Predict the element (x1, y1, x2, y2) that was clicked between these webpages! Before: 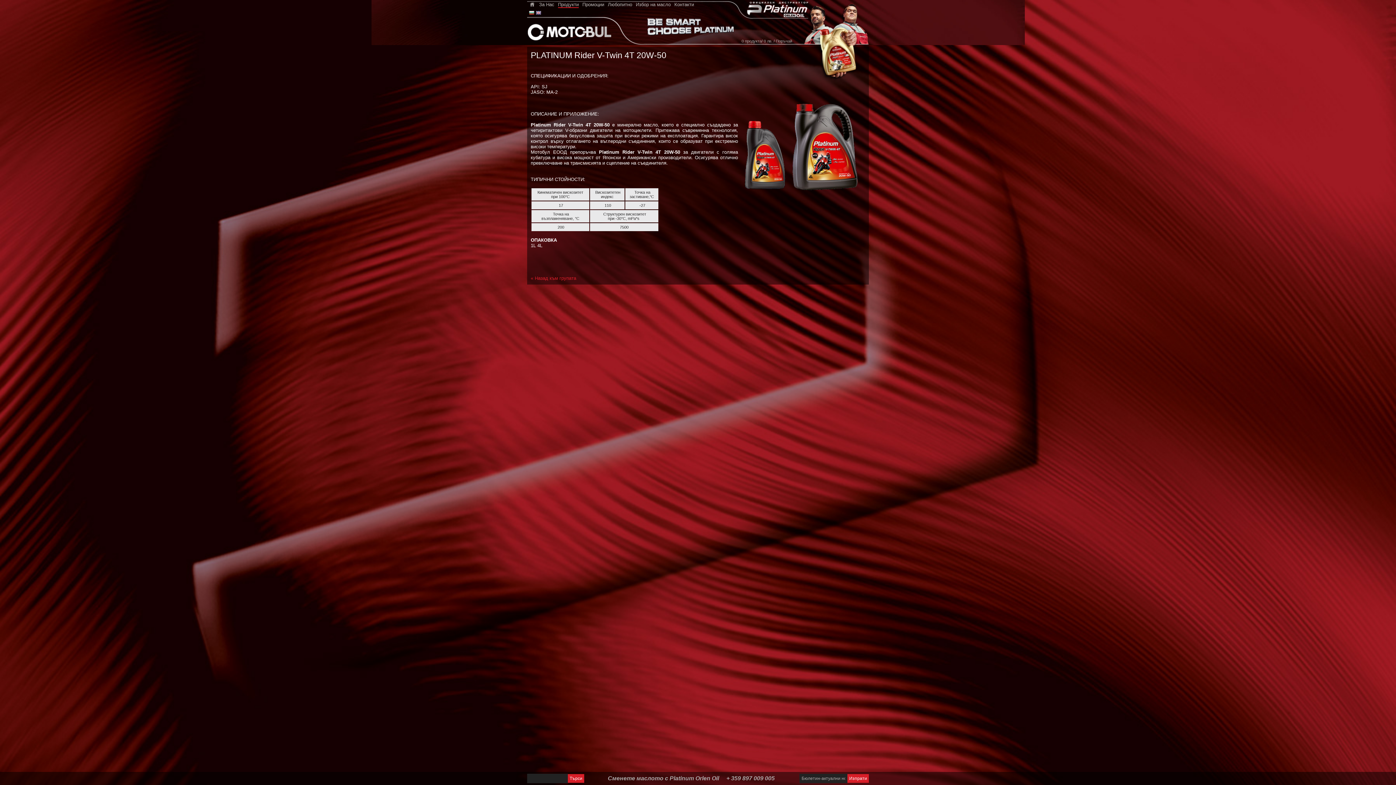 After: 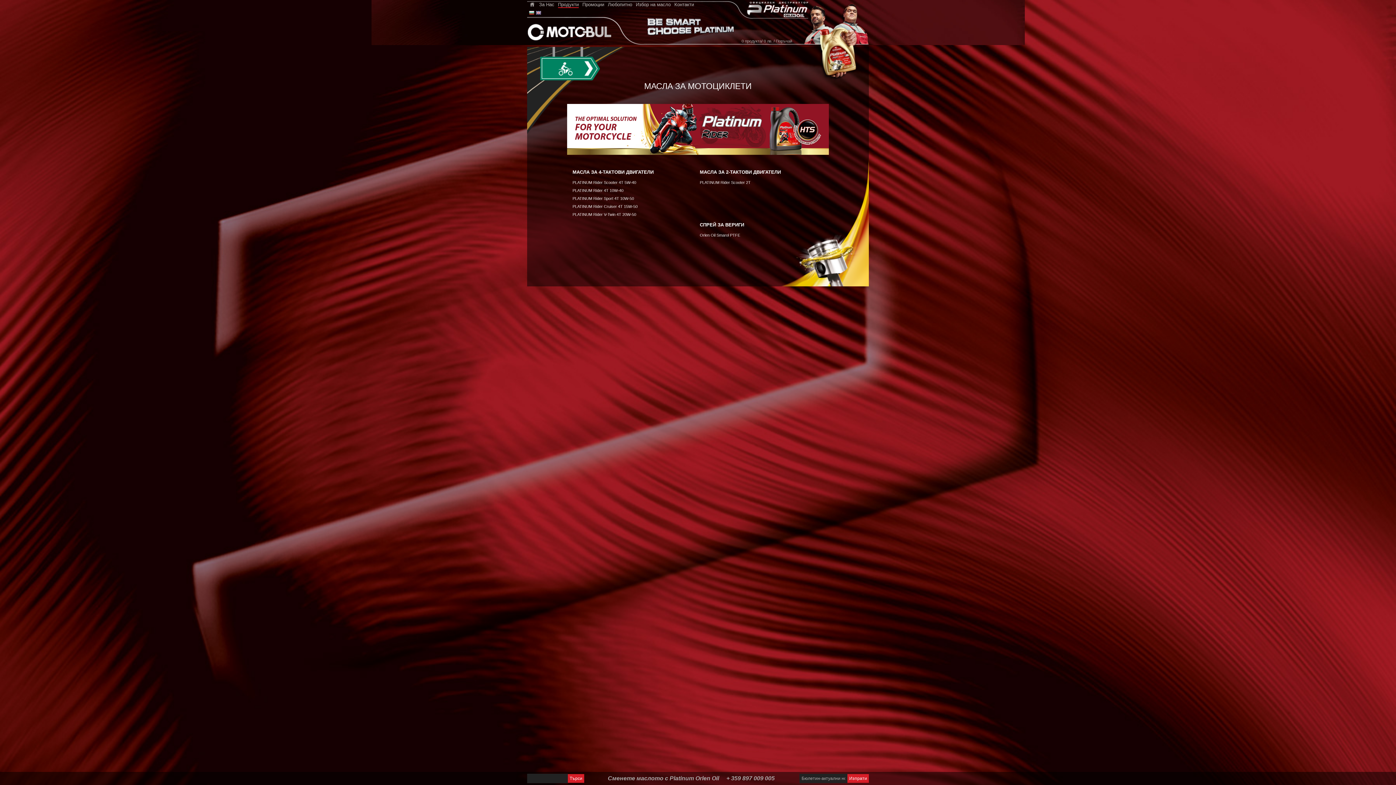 Action: label: « Назад към групата bbox: (530, 275, 576, 281)